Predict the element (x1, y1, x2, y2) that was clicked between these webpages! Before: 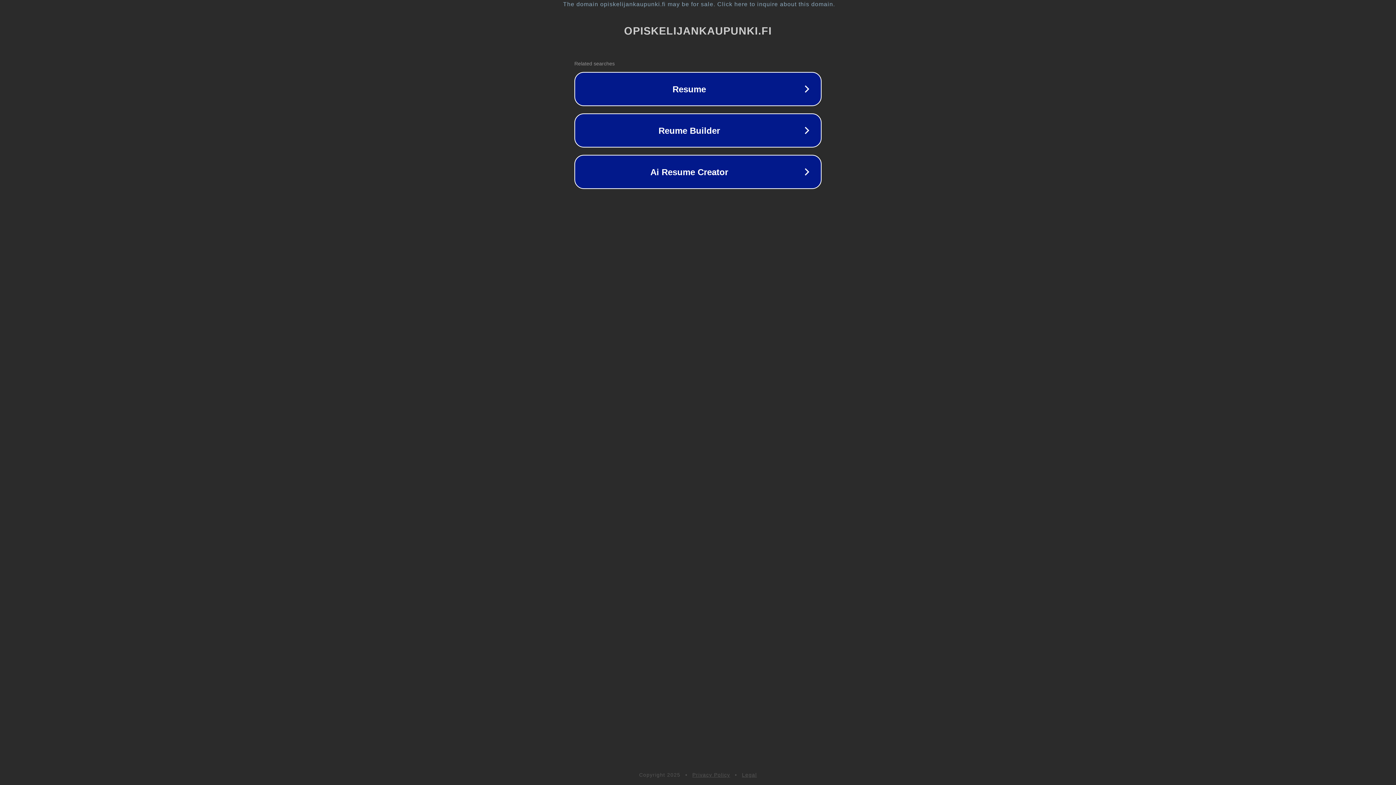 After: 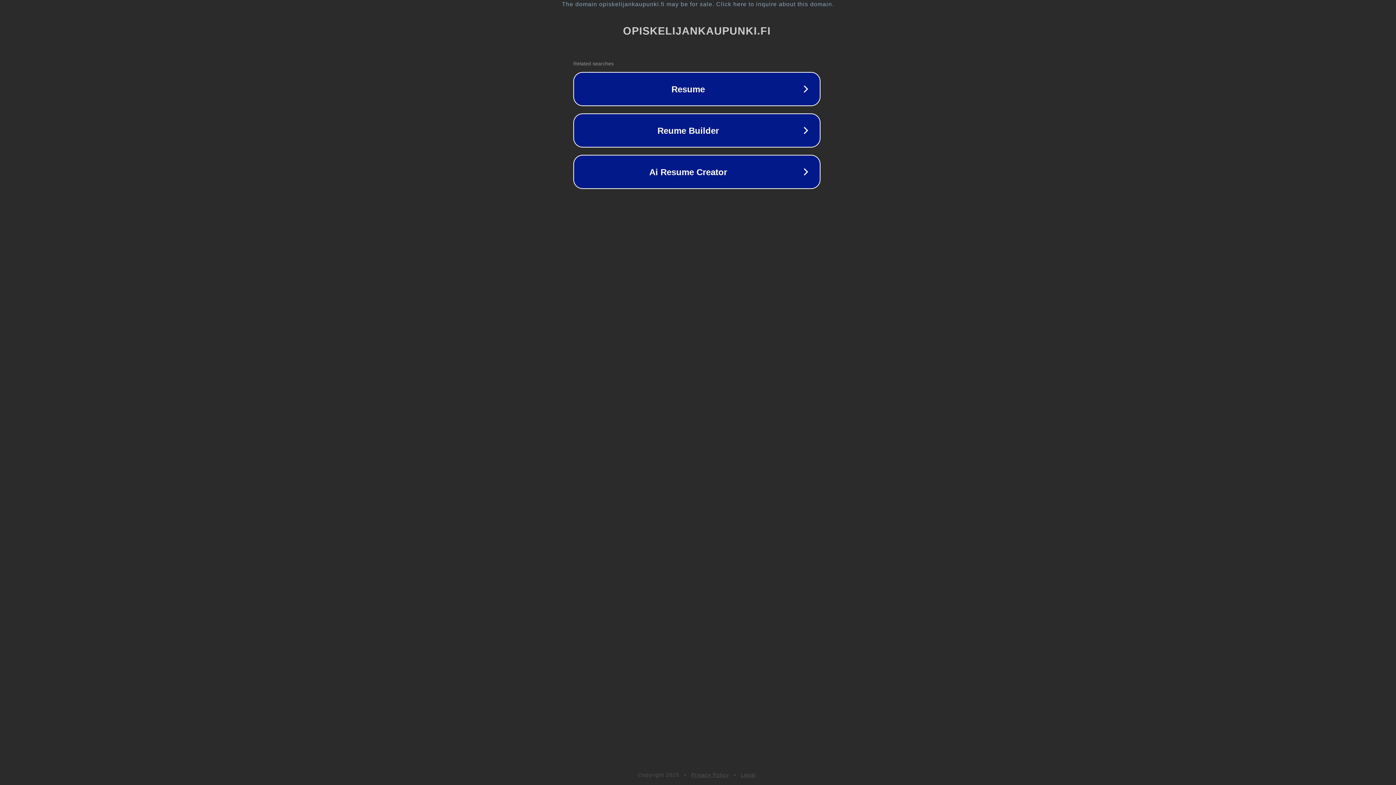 Action: label: The domain opiskelijankaupunki.fi may be for sale. Click here to inquire about this domain. bbox: (1, 1, 1397, 7)